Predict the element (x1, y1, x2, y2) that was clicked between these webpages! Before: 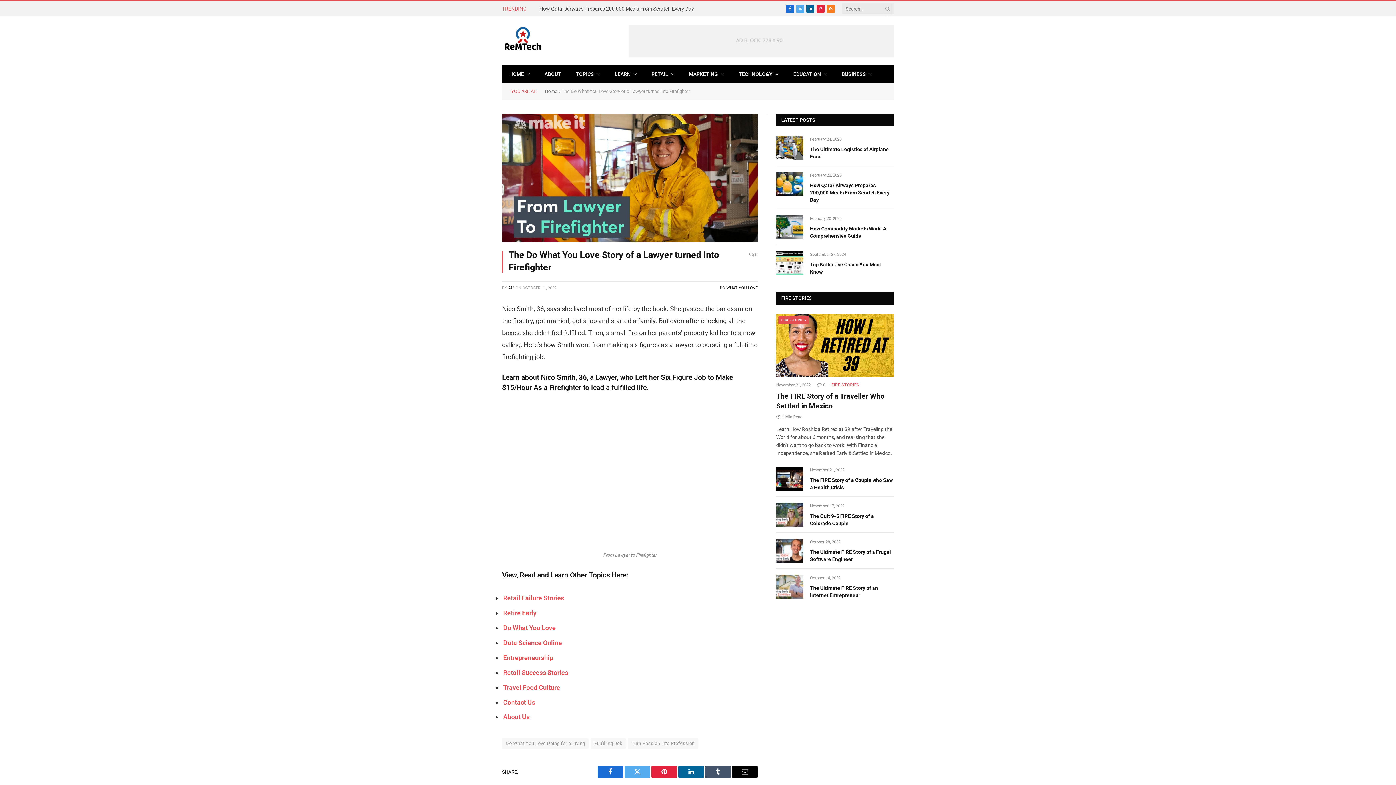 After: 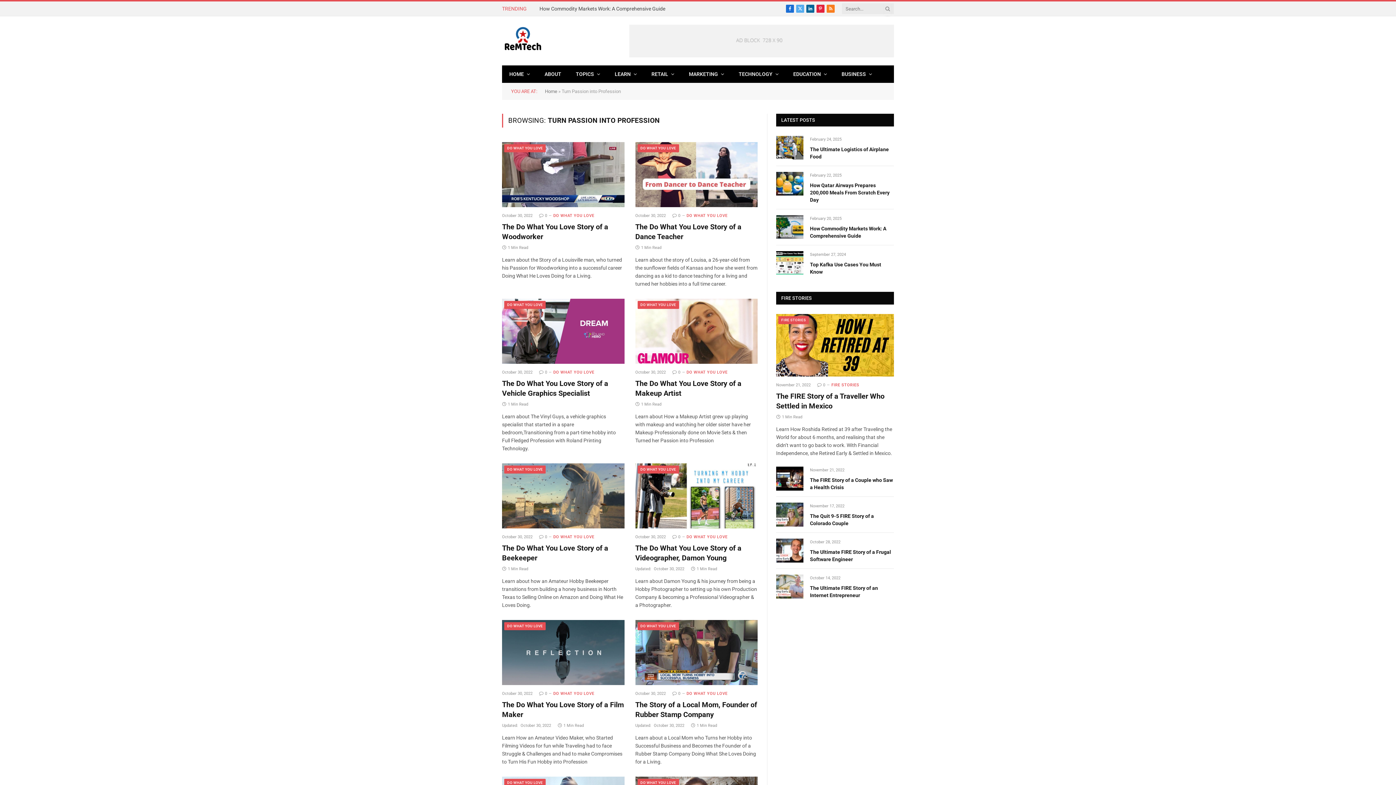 Action: label: Turn Passion into Profession bbox: (628, 739, 698, 749)